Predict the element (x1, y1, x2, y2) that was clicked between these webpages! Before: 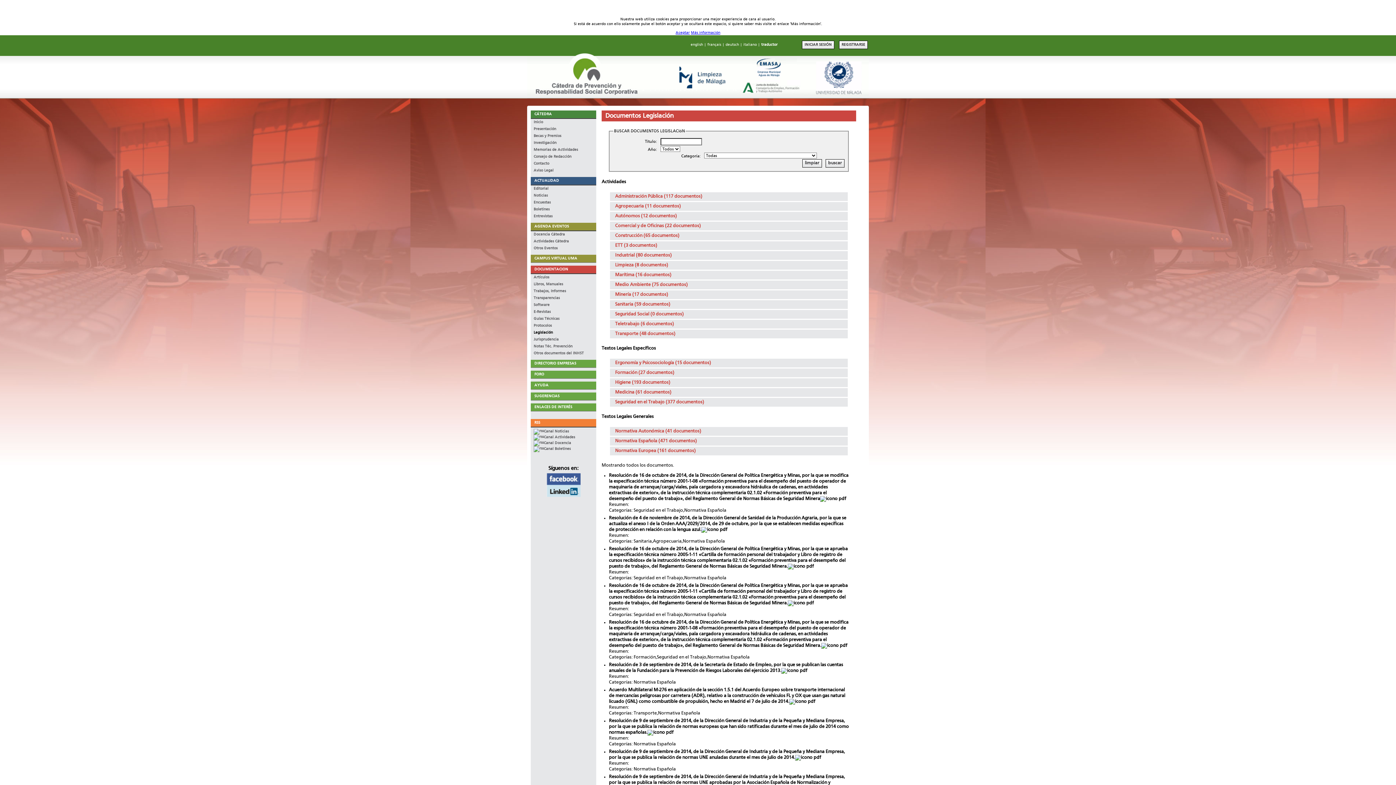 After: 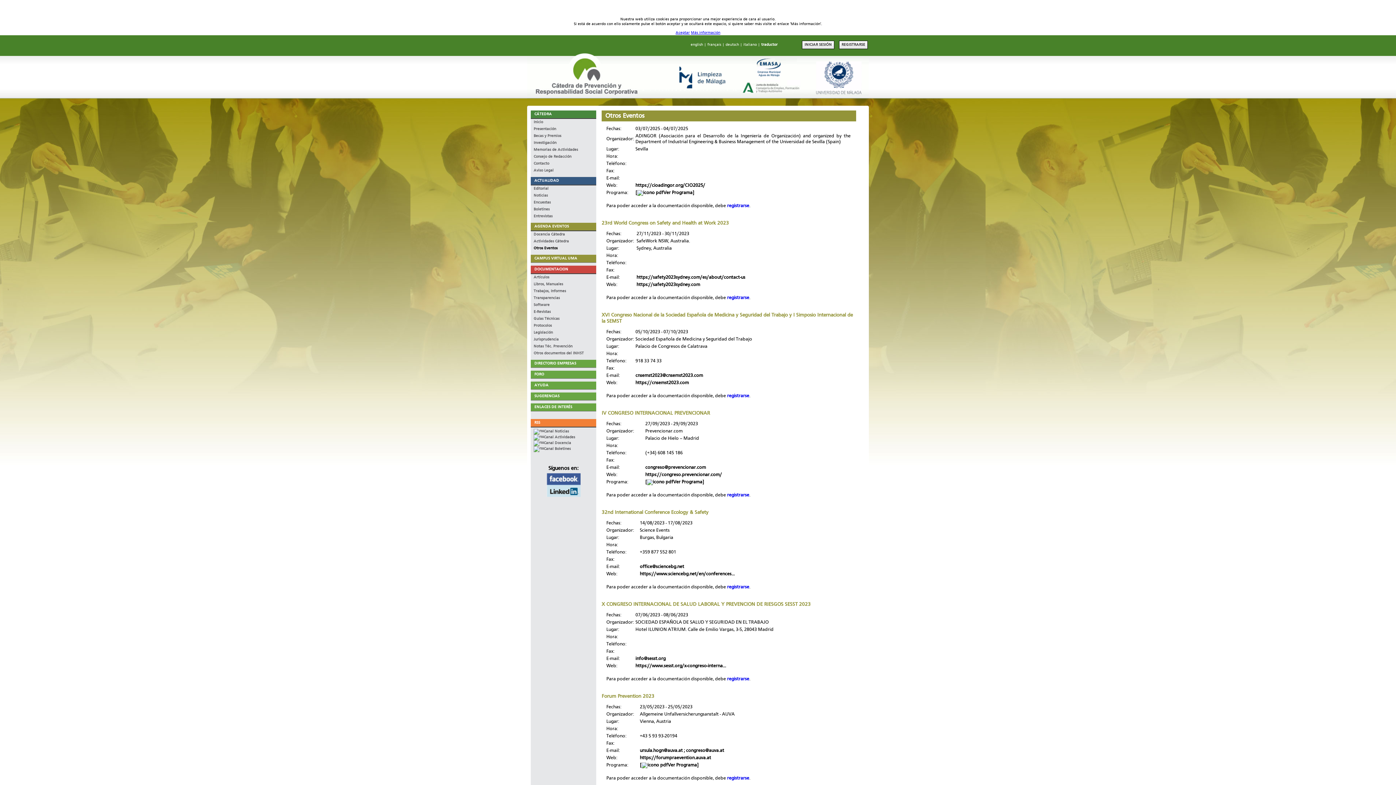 Action: label: Otros Eventos bbox: (530, 246, 596, 250)